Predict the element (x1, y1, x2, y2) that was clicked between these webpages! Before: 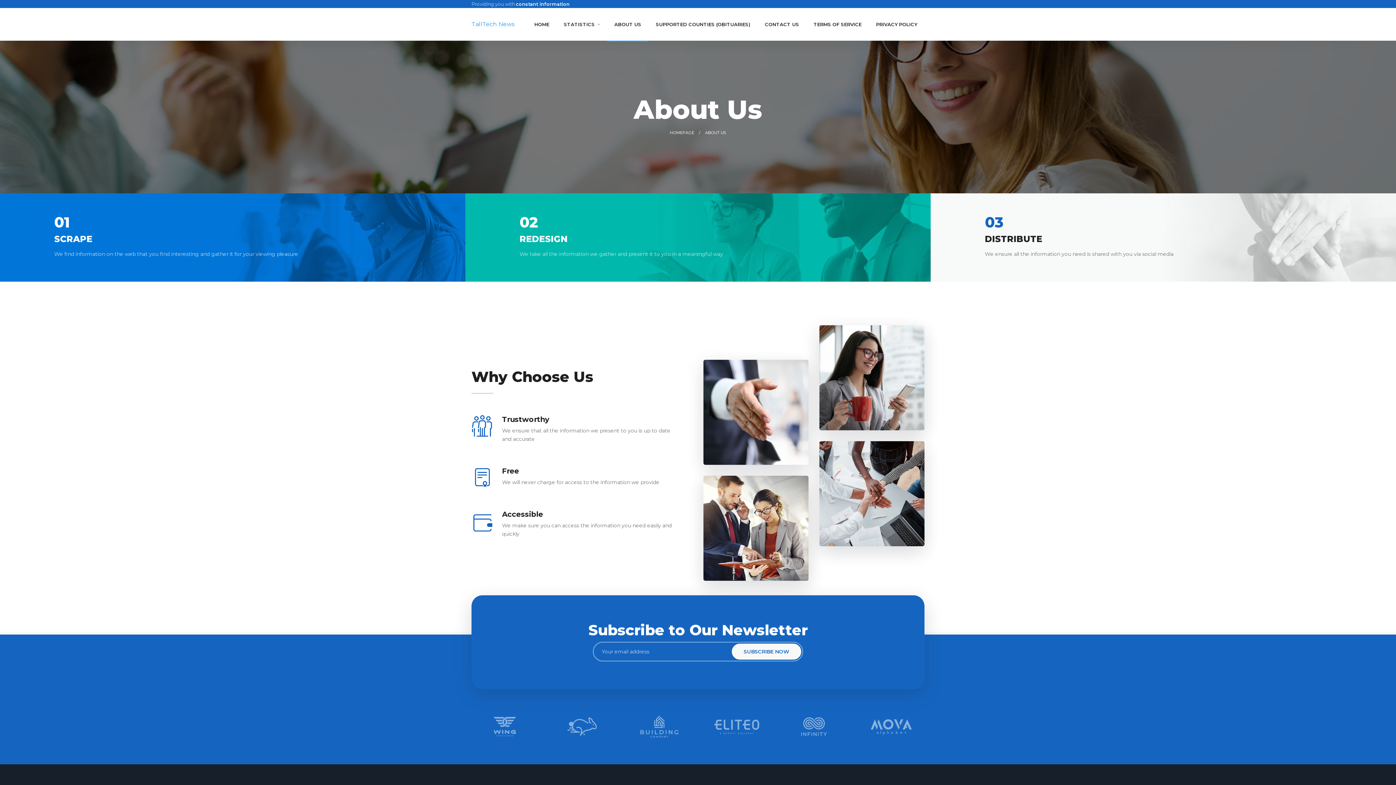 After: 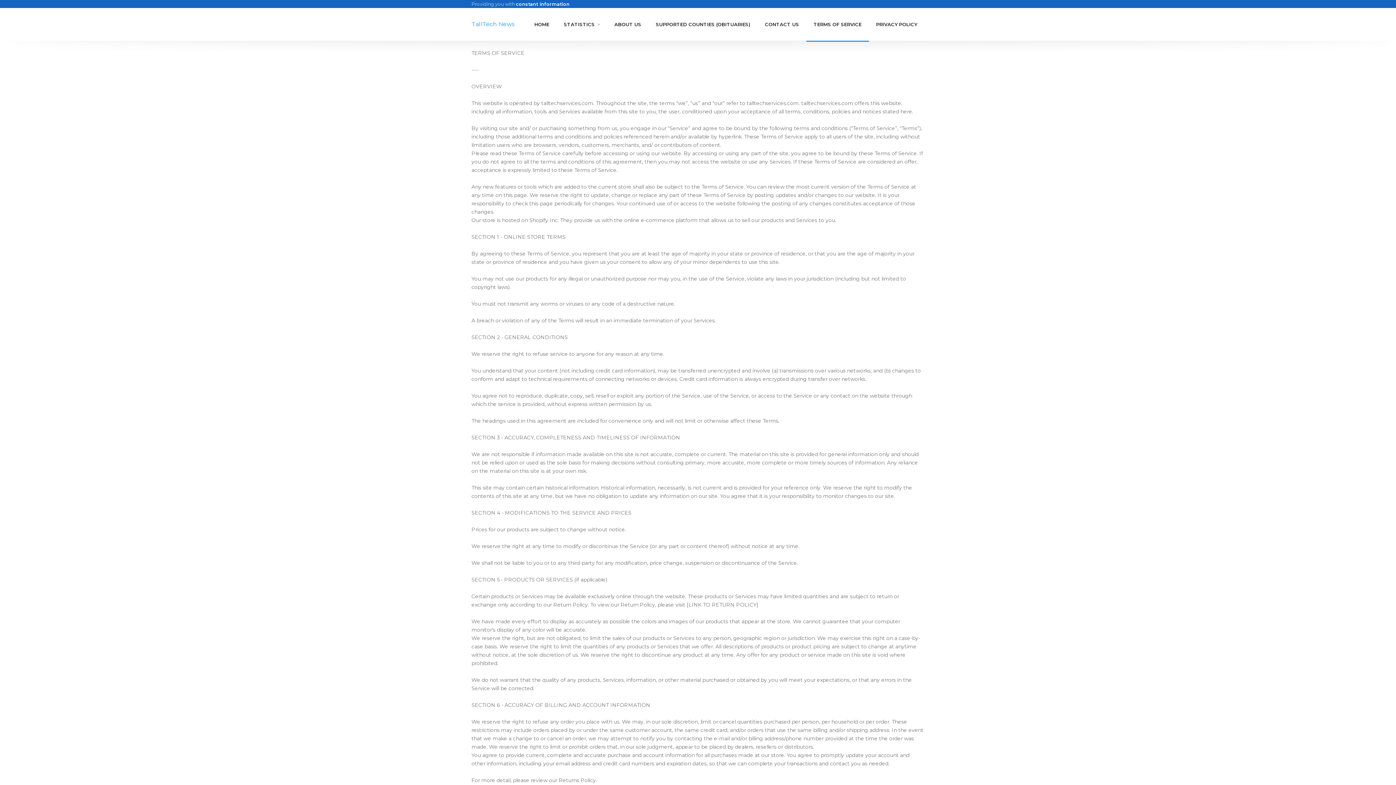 Action: label: TERMS OF SERVICE bbox: (806, 8, 869, 40)